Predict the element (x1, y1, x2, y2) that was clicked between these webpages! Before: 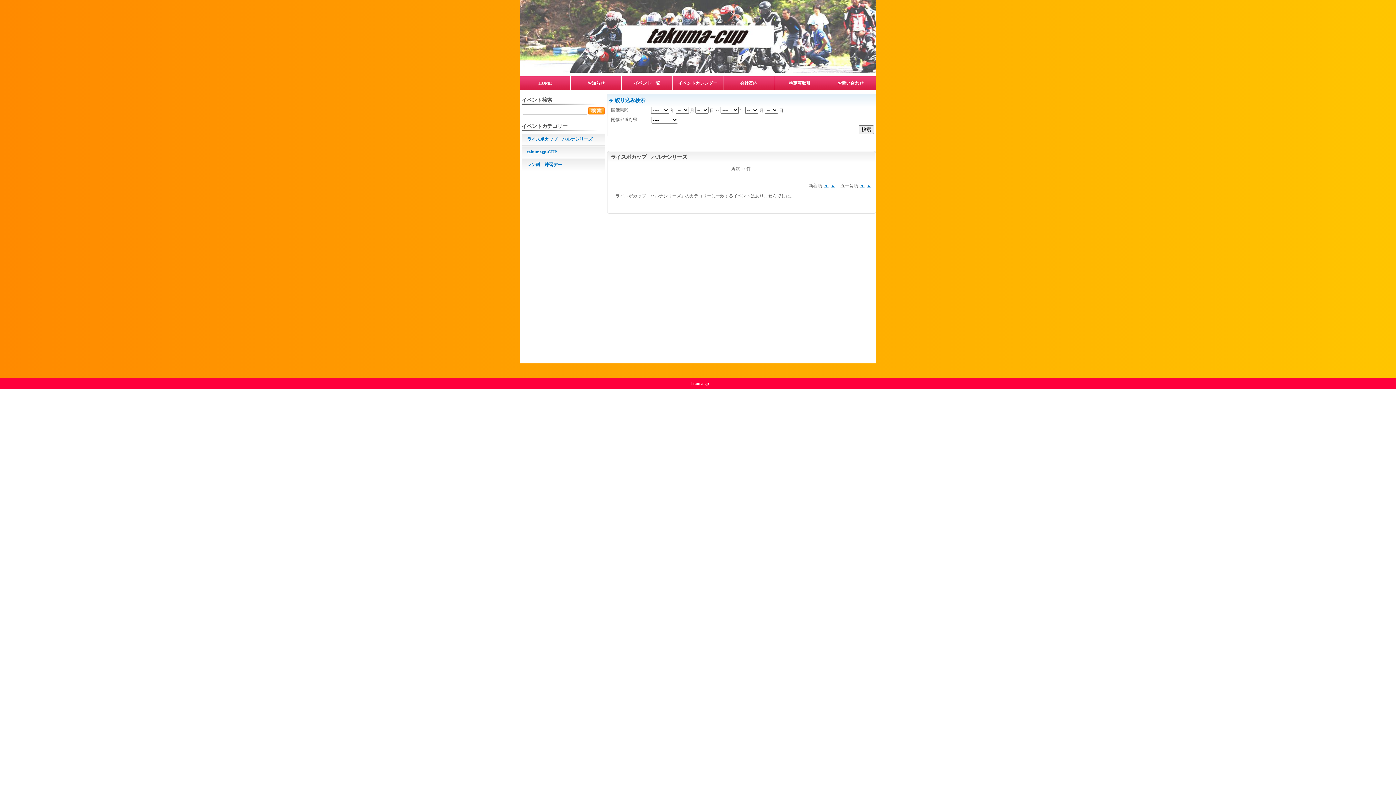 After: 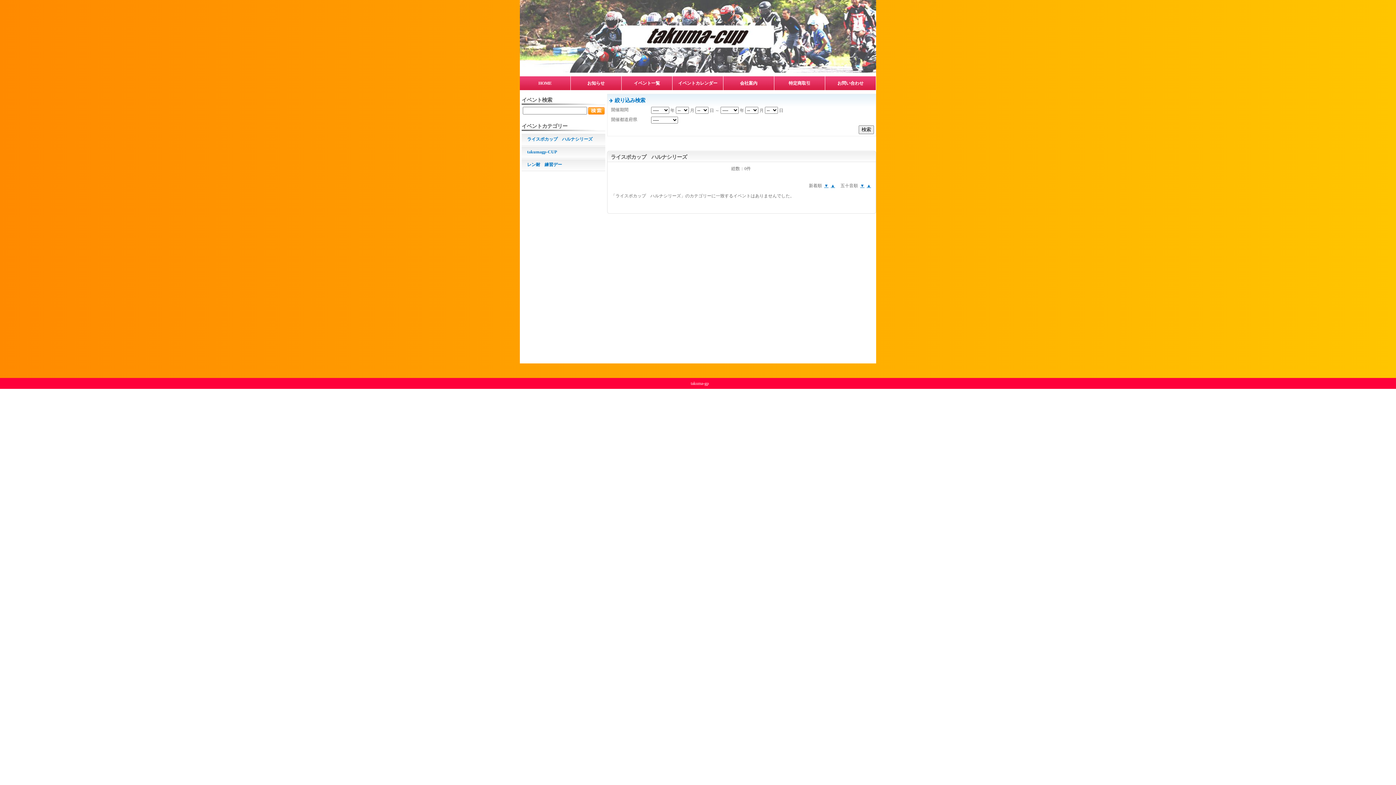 Action: bbox: (823, 183, 828, 188) label: ▼